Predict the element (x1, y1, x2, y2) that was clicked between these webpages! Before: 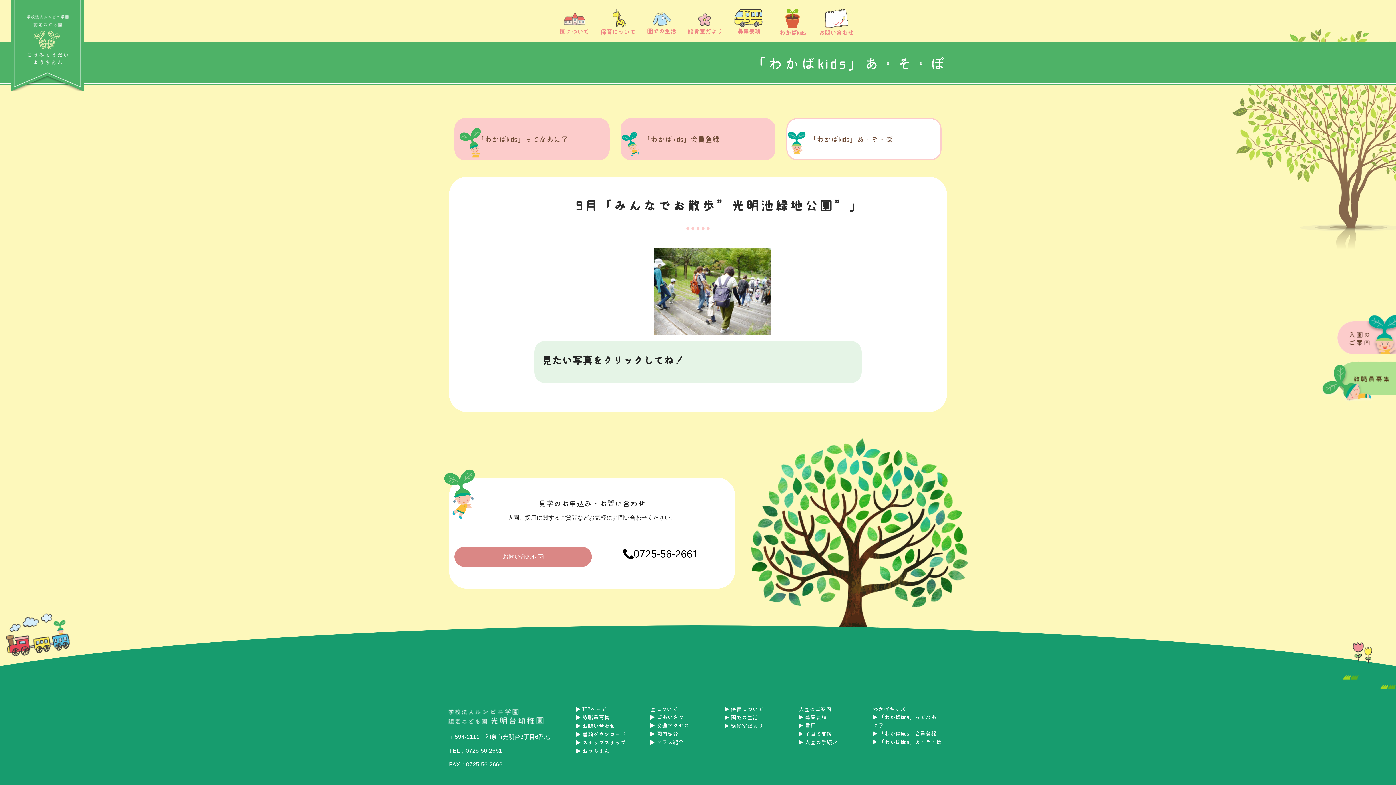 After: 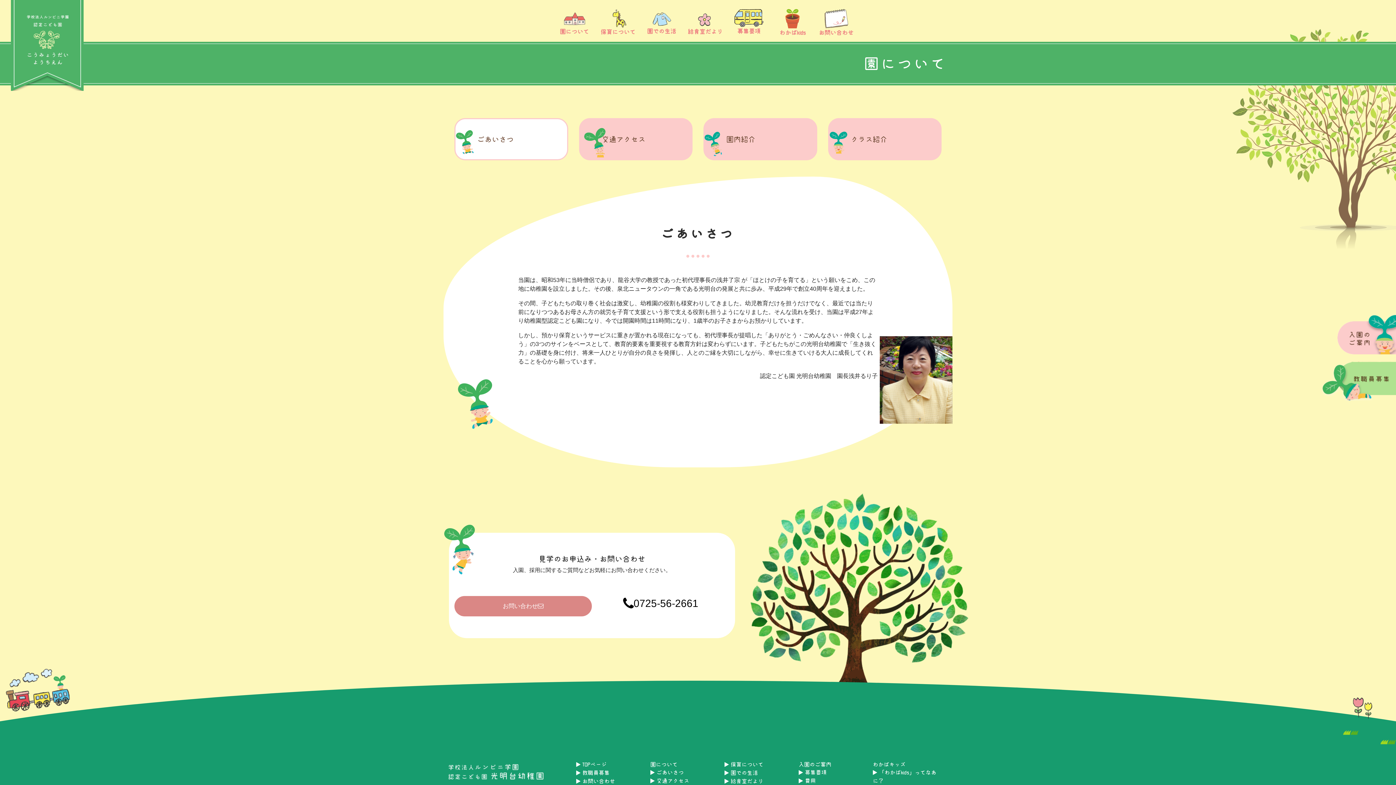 Action: label: 園について bbox: (552, 9, 596, 36)